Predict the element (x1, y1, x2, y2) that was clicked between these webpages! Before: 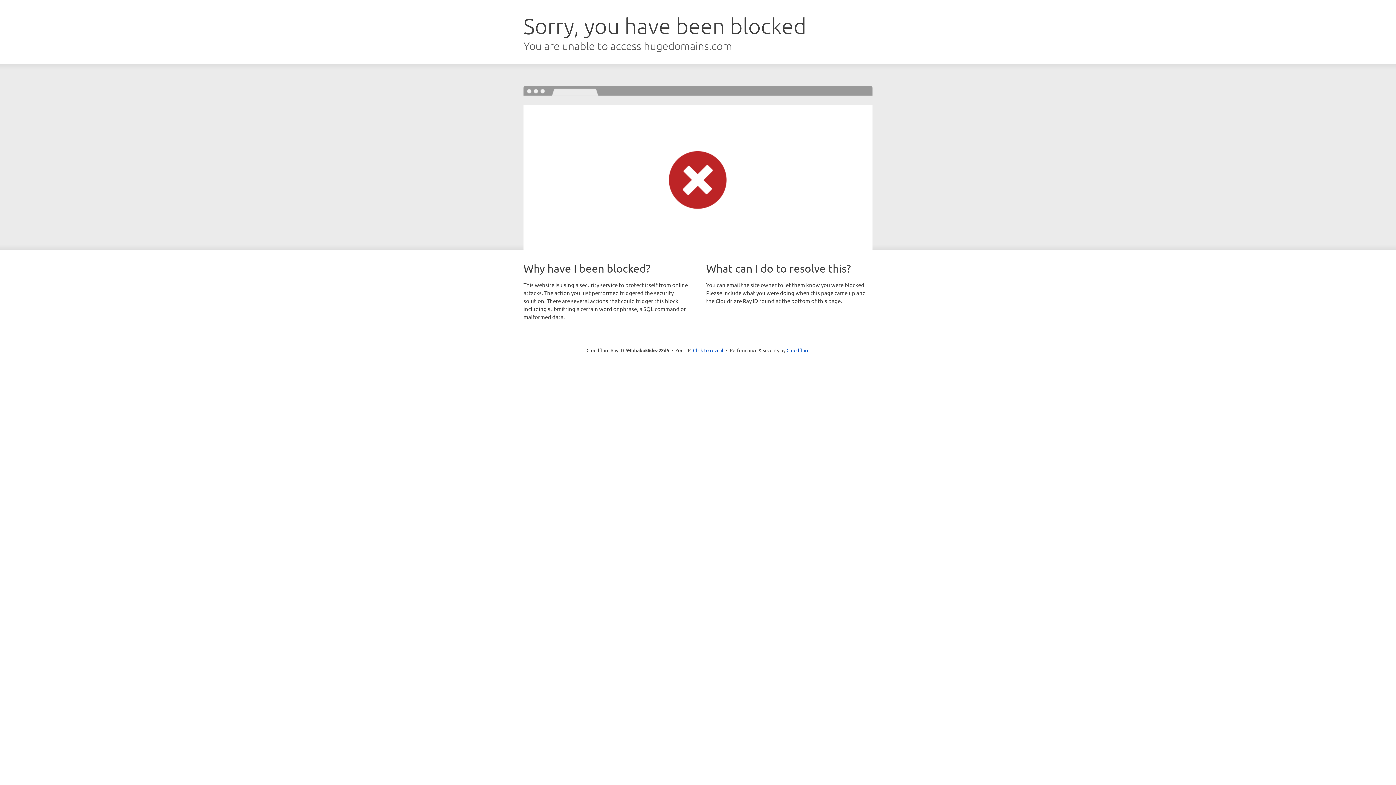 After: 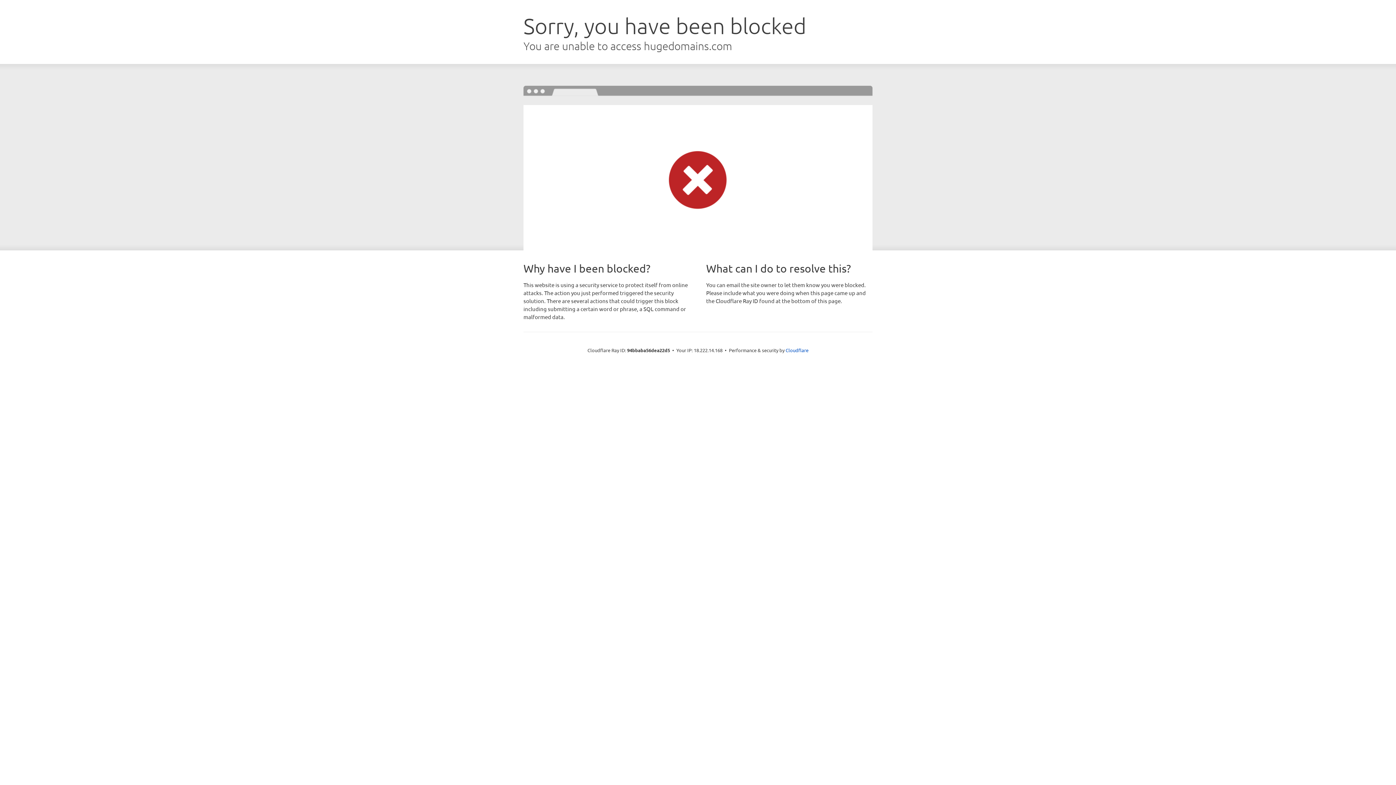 Action: bbox: (693, 346, 723, 353) label: Click to reveal